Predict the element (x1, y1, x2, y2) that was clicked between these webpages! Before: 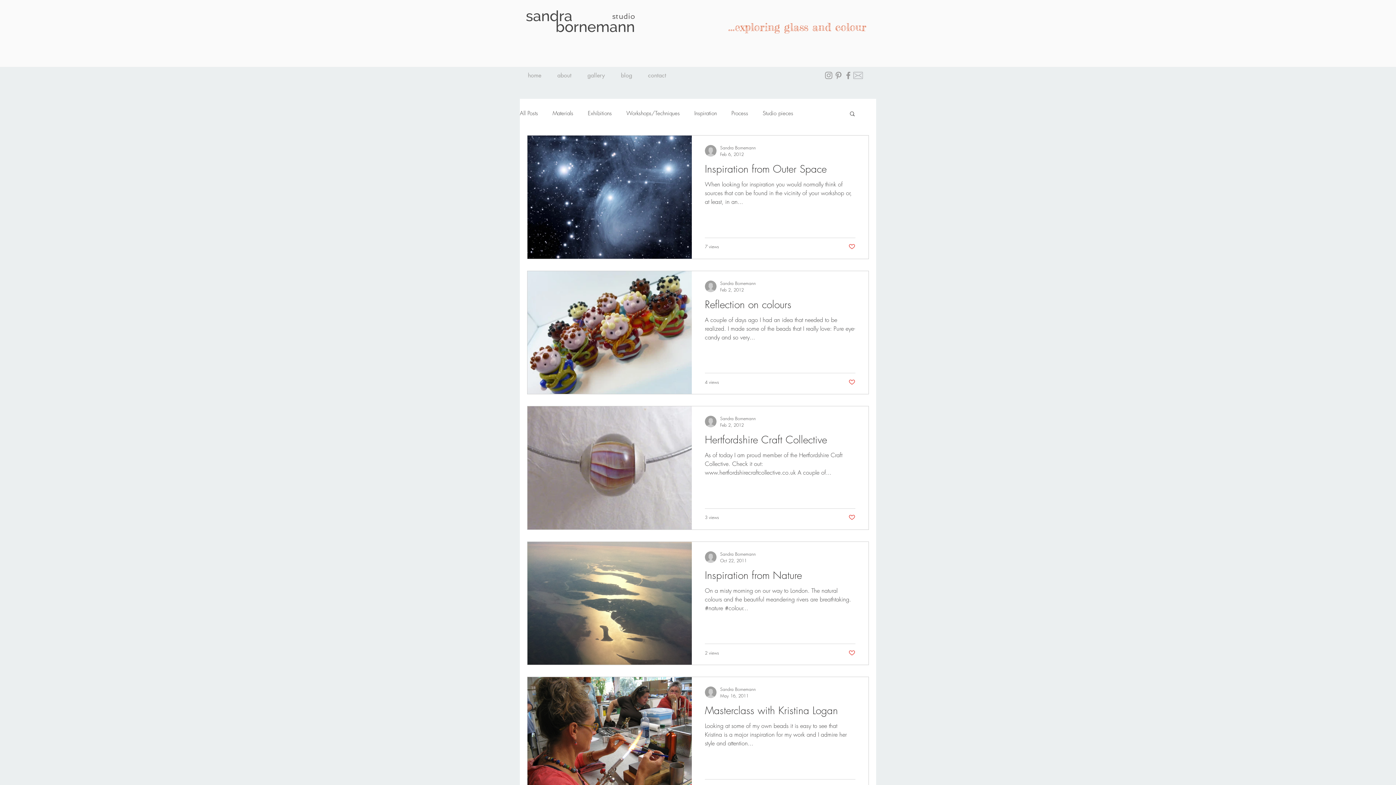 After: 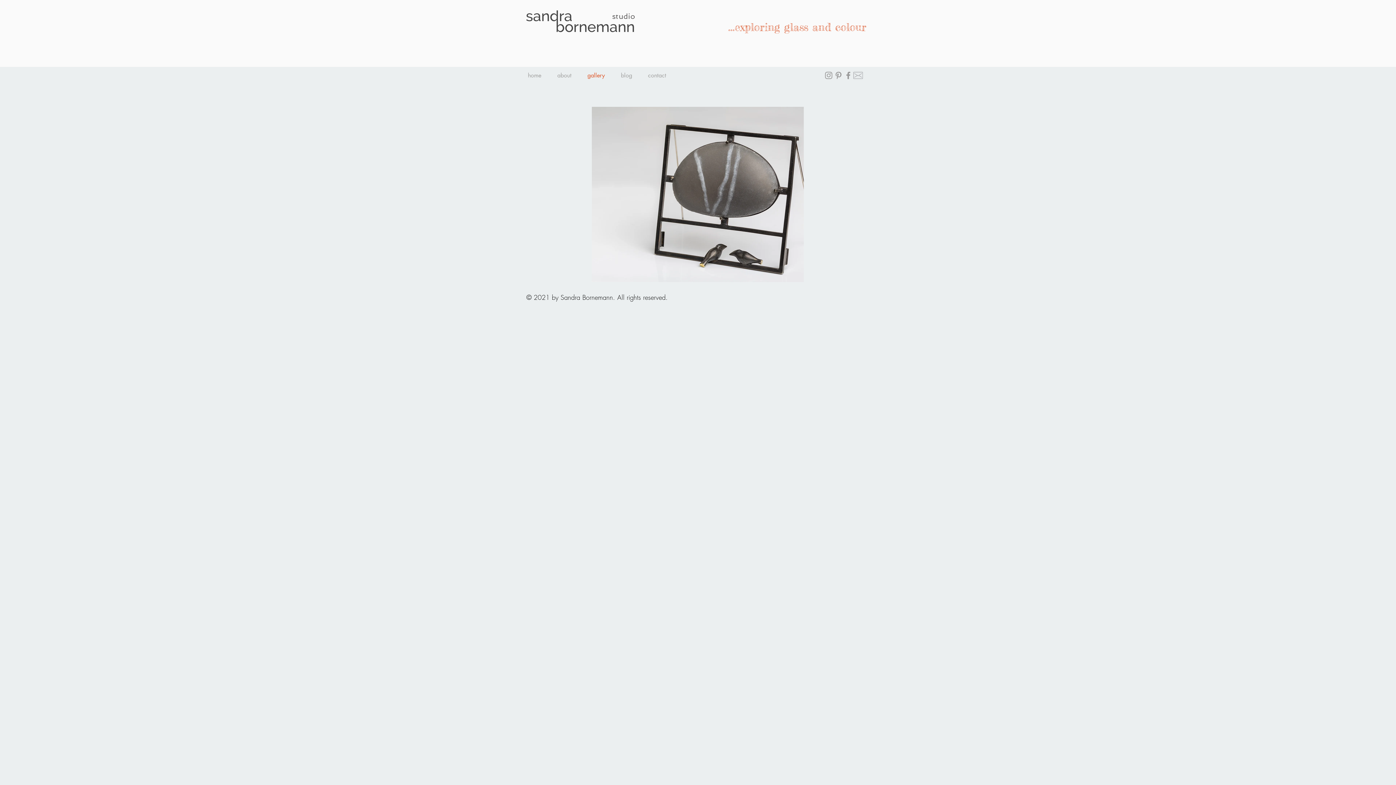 Action: bbox: (579, 70, 613, 80) label: gallery